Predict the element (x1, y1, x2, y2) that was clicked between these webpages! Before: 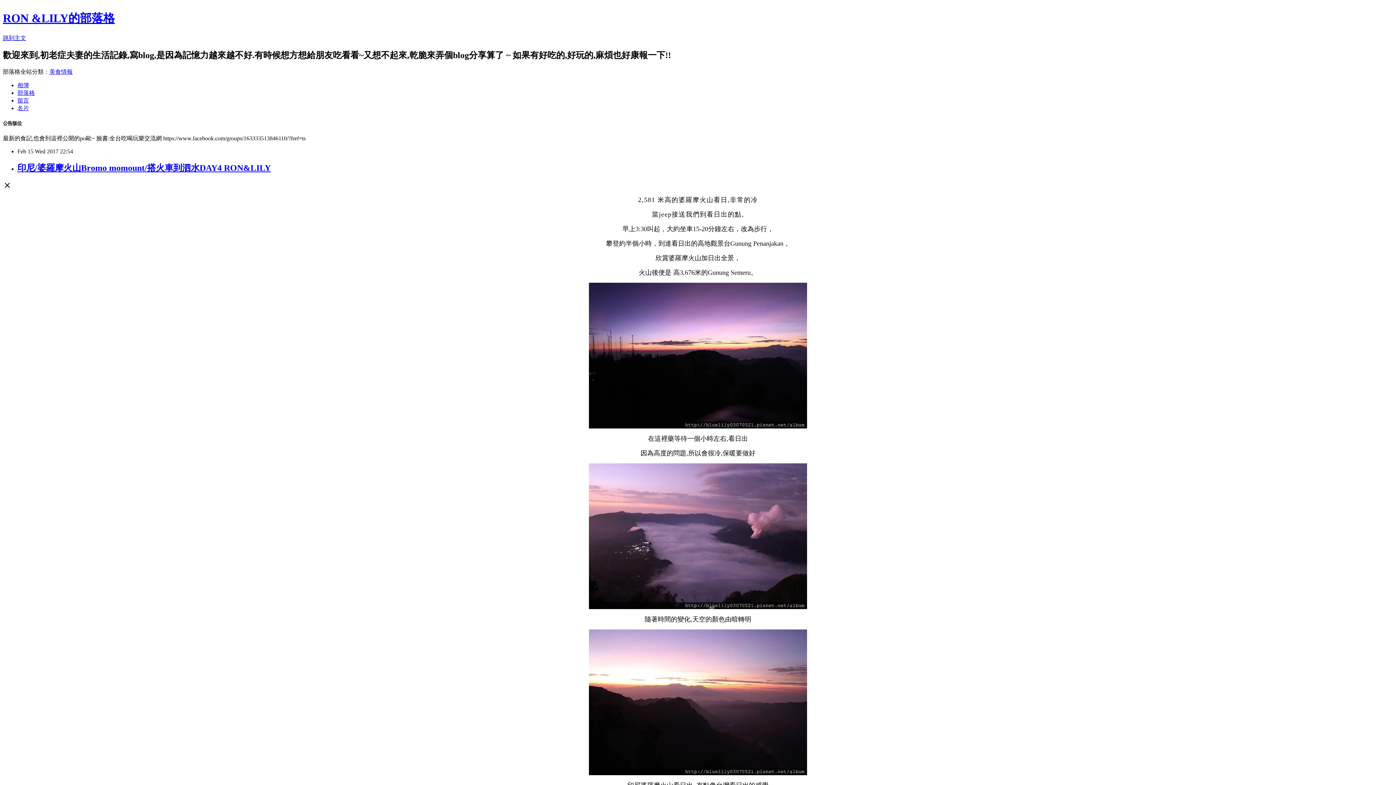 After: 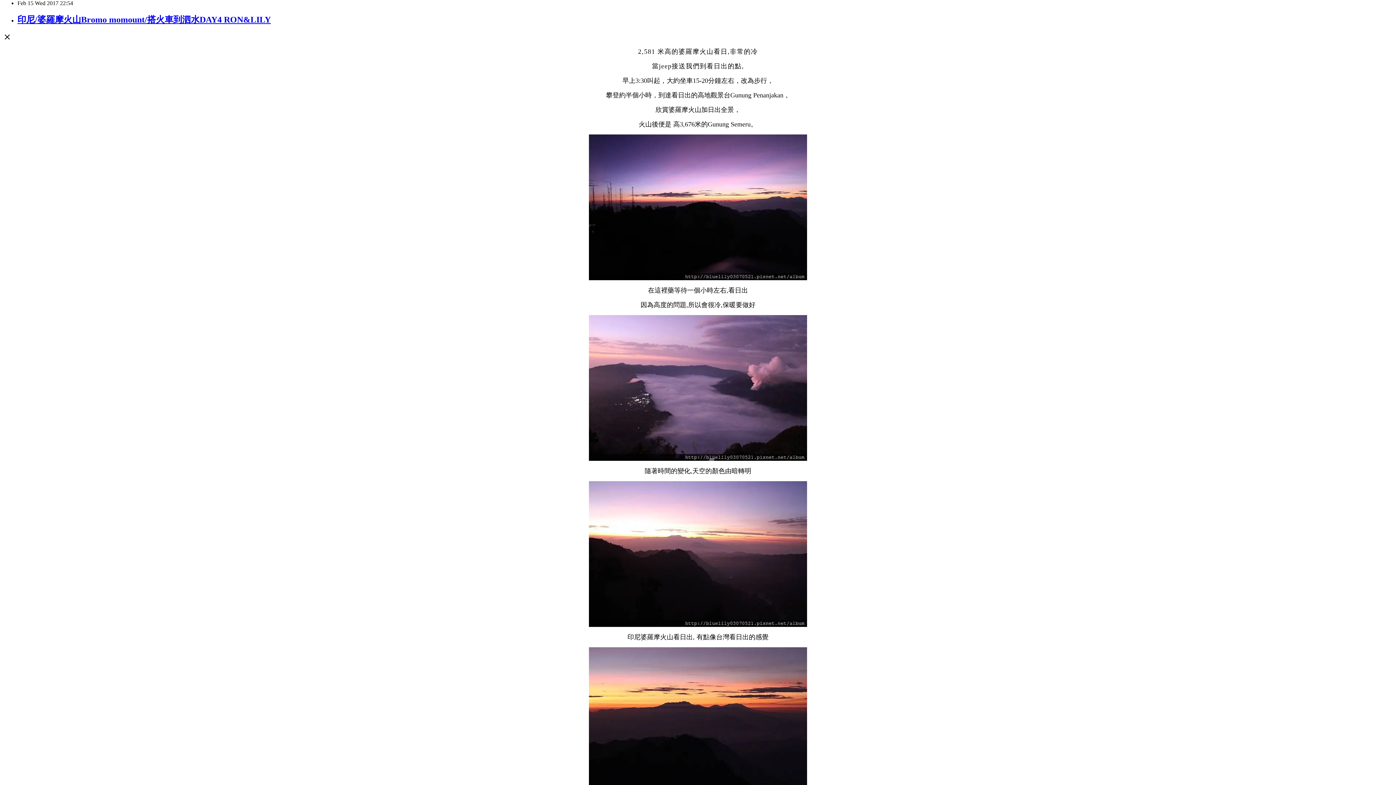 Action: bbox: (2, 34, 26, 41) label: 跳到主文